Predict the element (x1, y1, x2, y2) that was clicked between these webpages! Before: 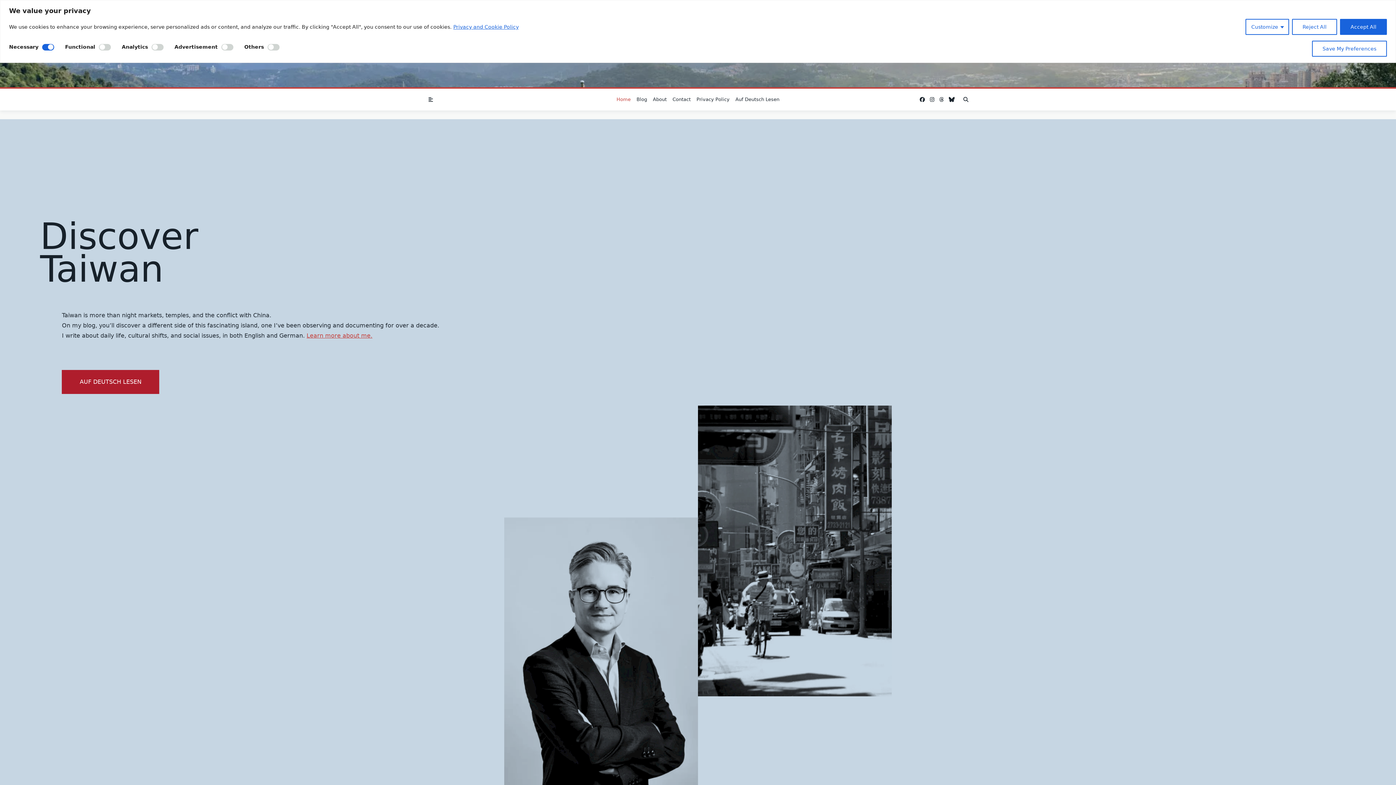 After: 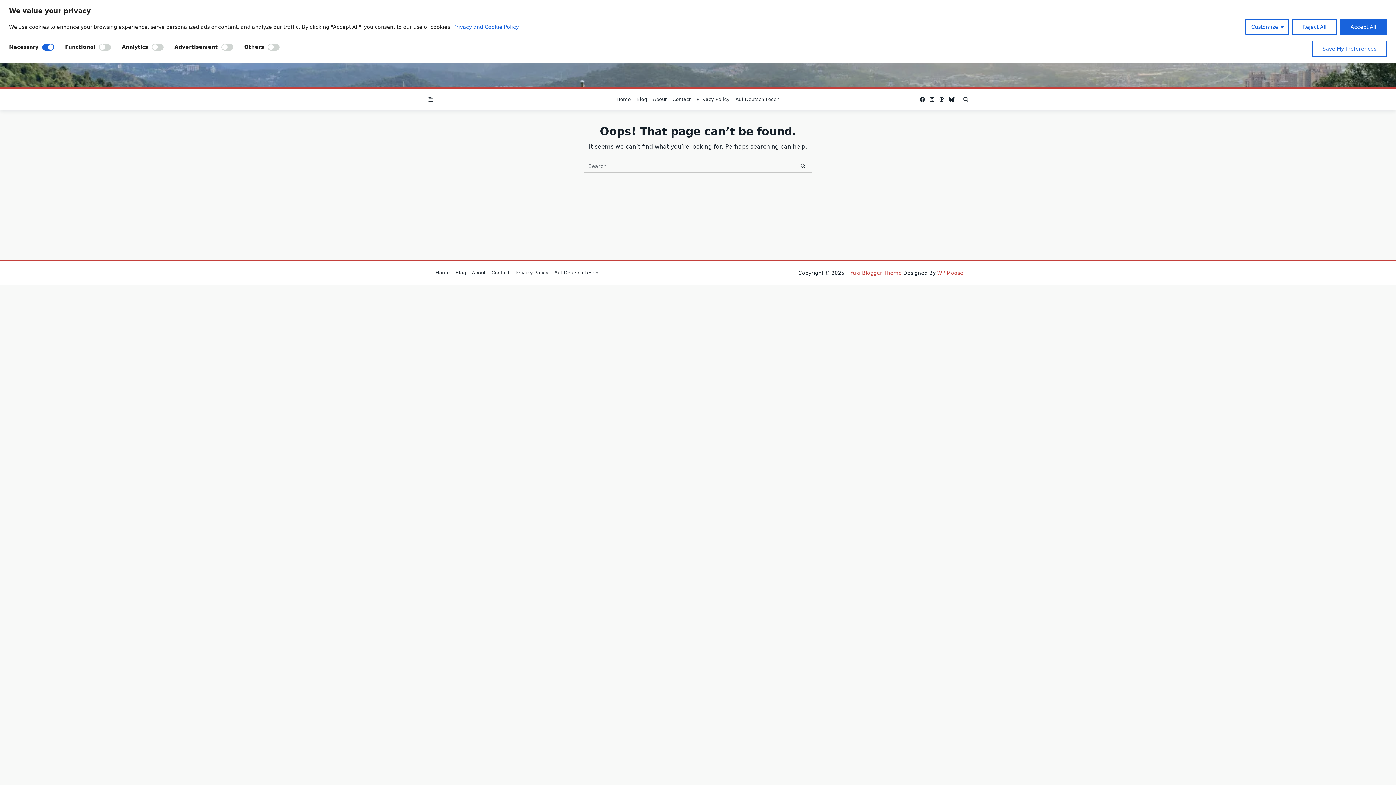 Action: label: Learn more about me. bbox: (306, 332, 372, 339)